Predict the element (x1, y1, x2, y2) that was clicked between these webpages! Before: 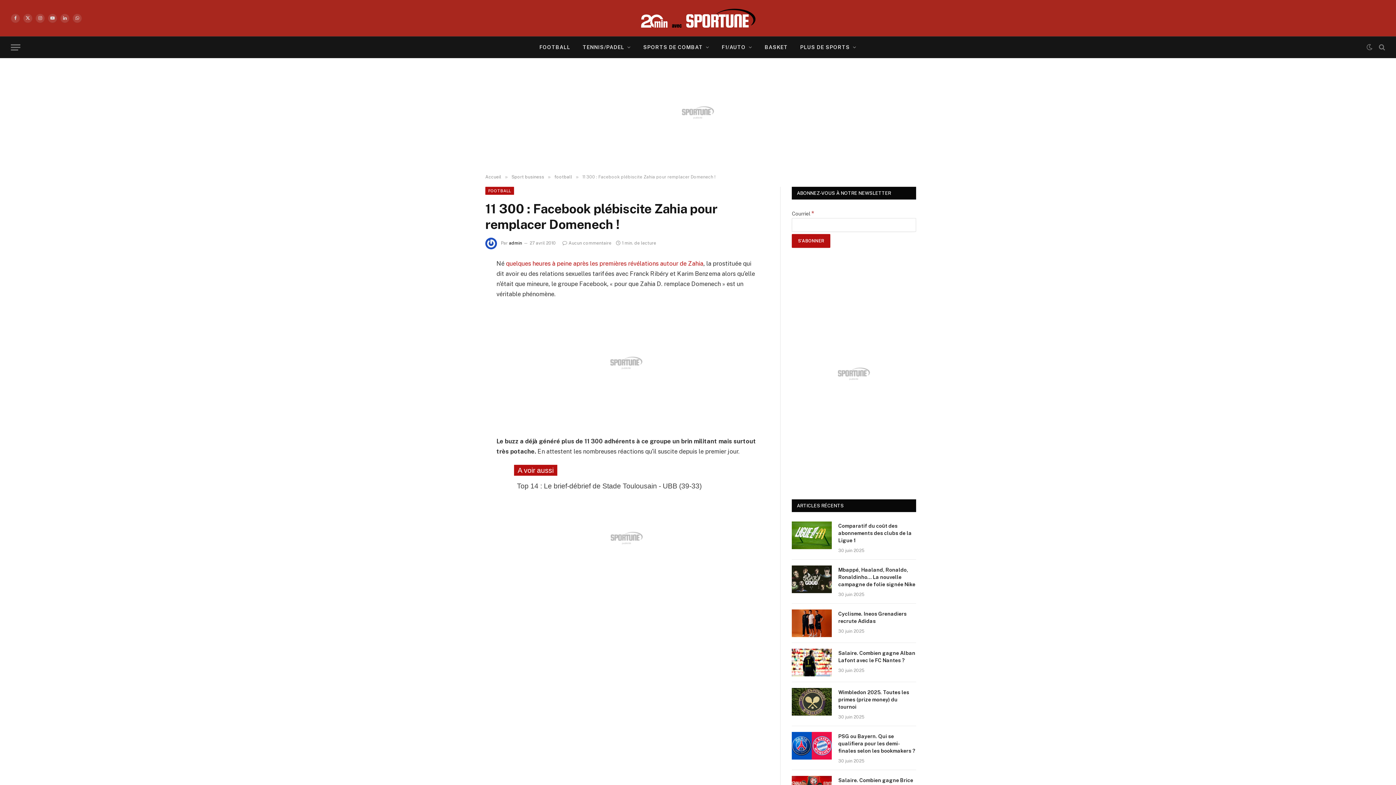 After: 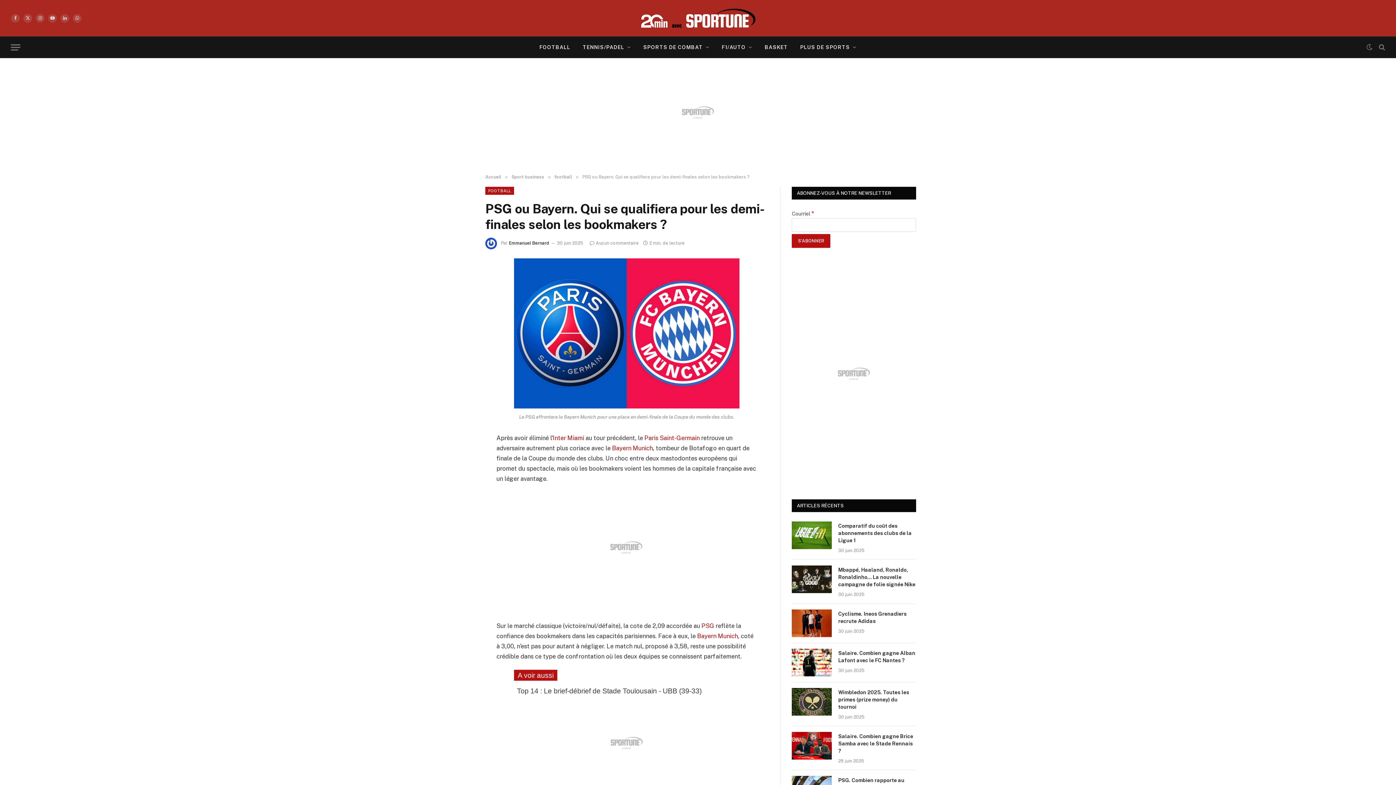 Action: bbox: (792, 732, 832, 760)